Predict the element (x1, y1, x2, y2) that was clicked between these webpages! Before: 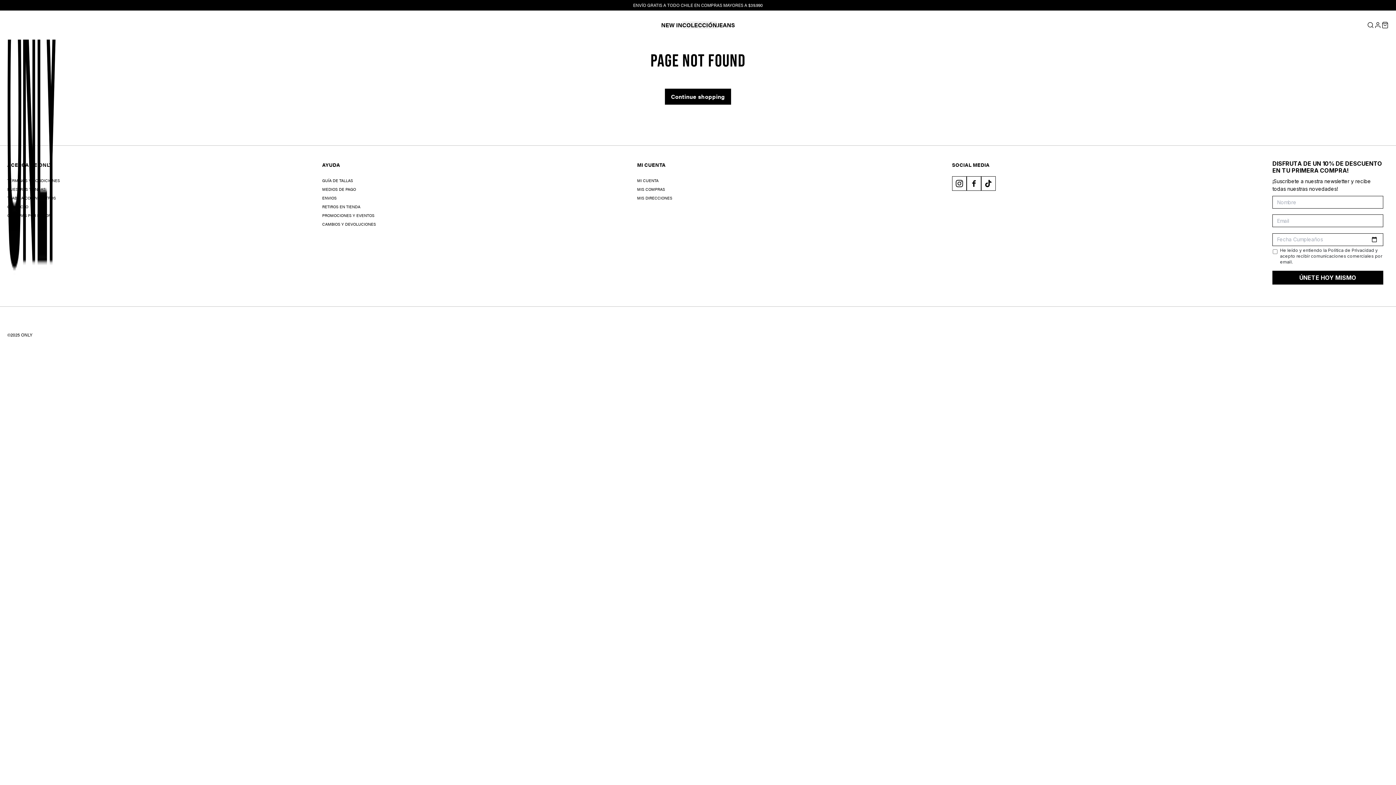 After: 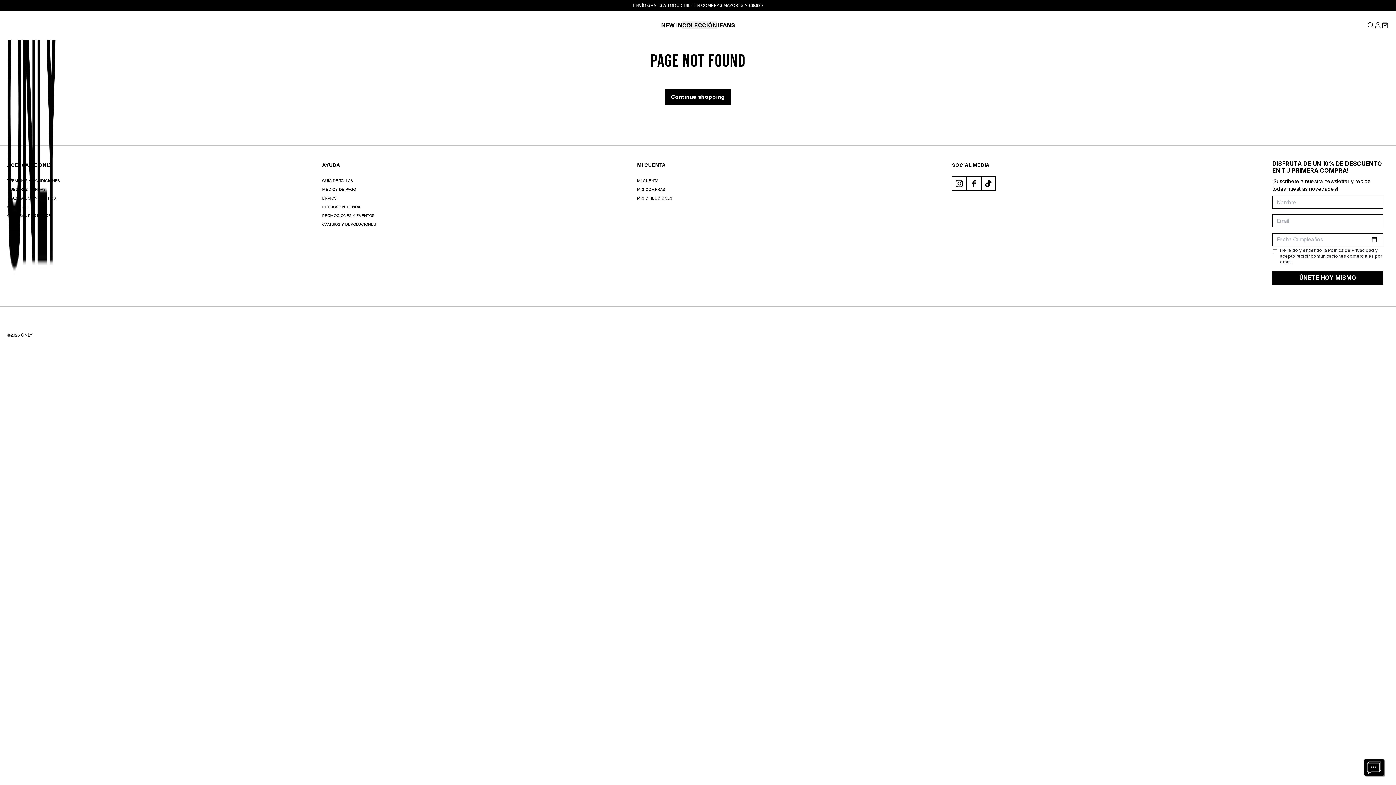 Action: label: Facebook bbox: (966, 176, 981, 190)